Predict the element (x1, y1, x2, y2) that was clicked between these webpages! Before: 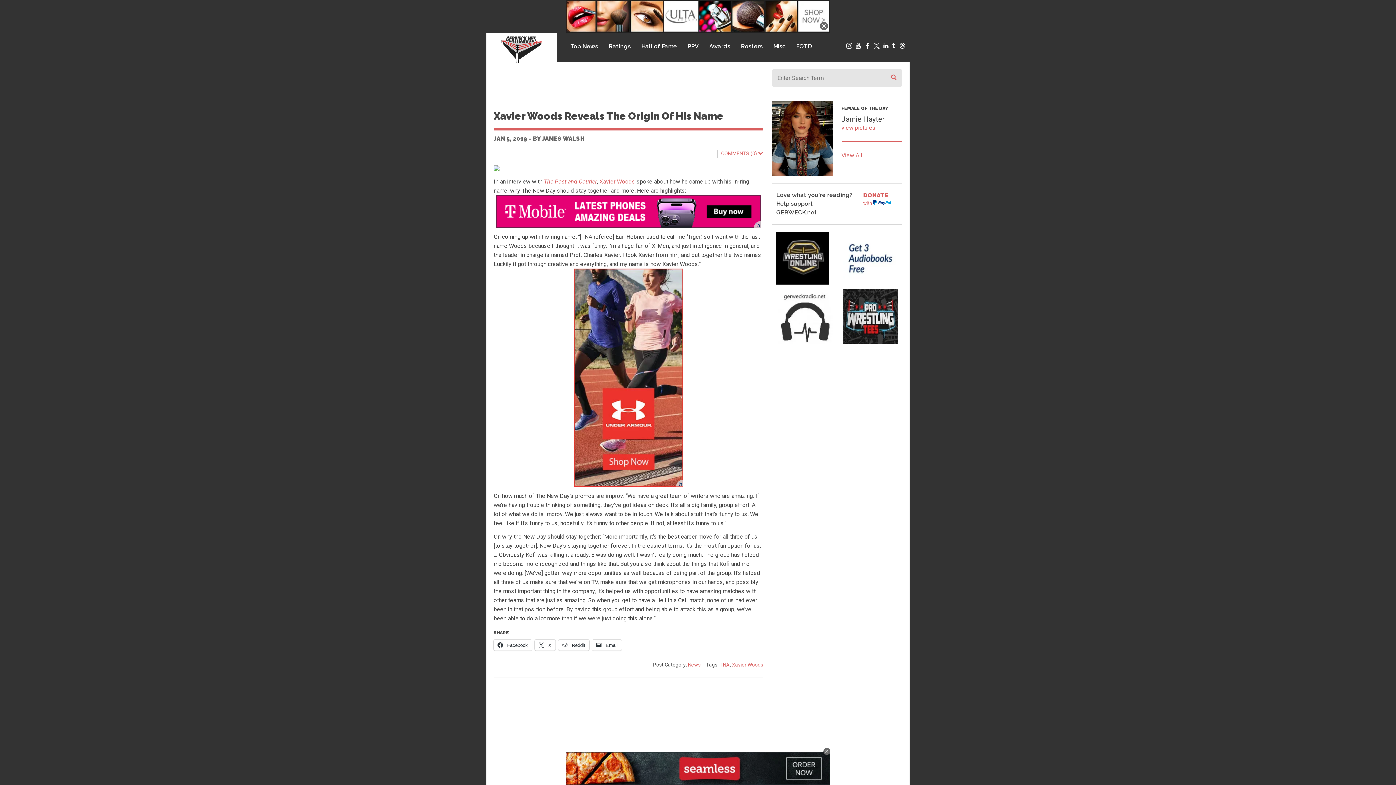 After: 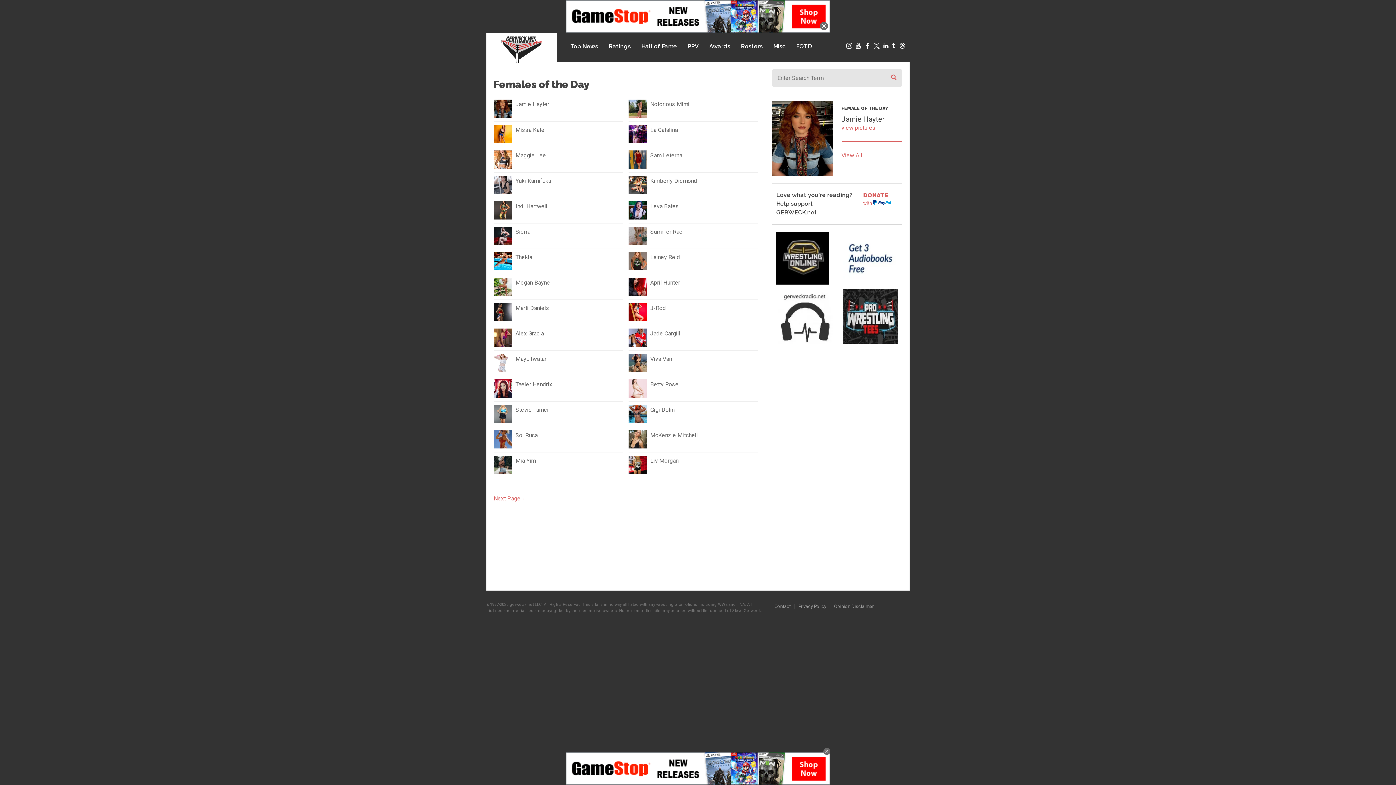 Action: label: FOTD bbox: (796, 41, 812, 51)